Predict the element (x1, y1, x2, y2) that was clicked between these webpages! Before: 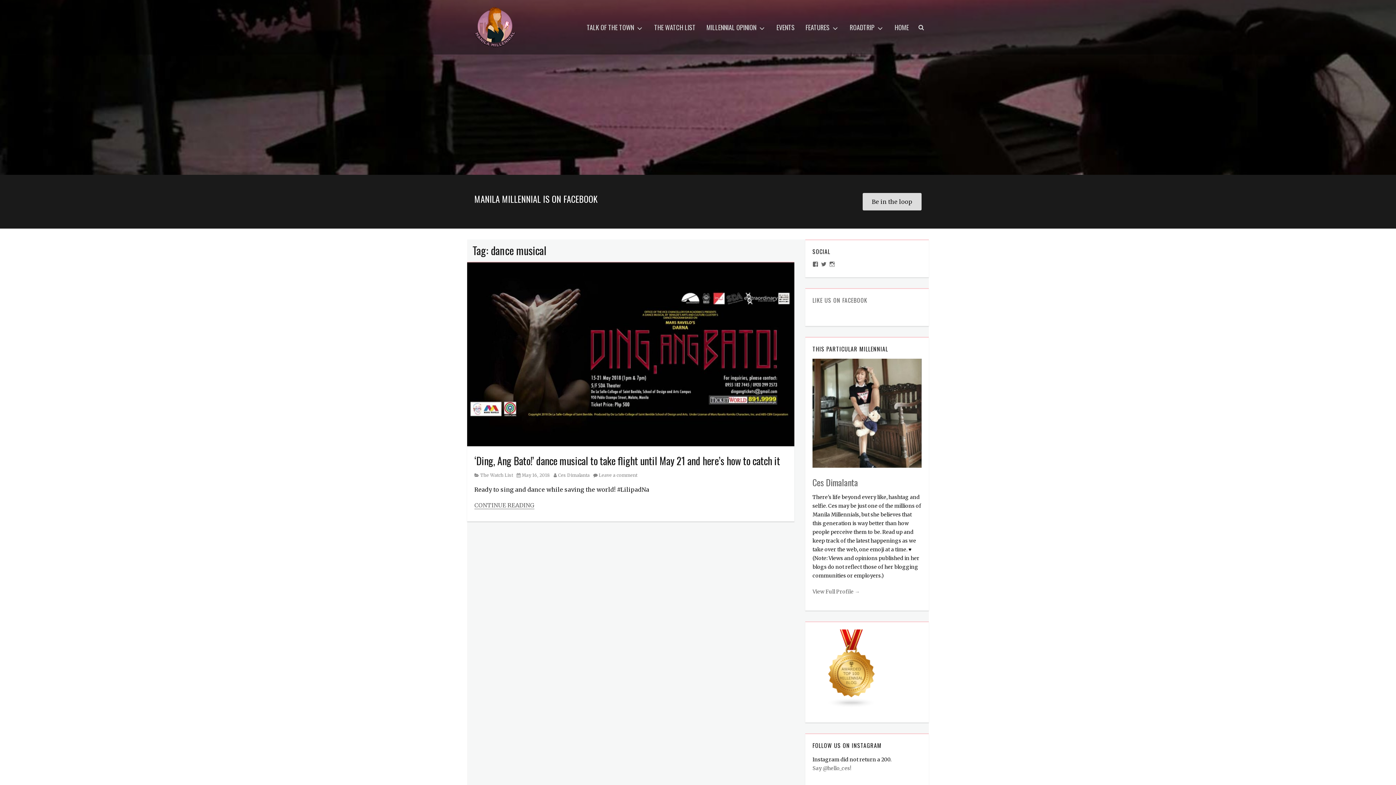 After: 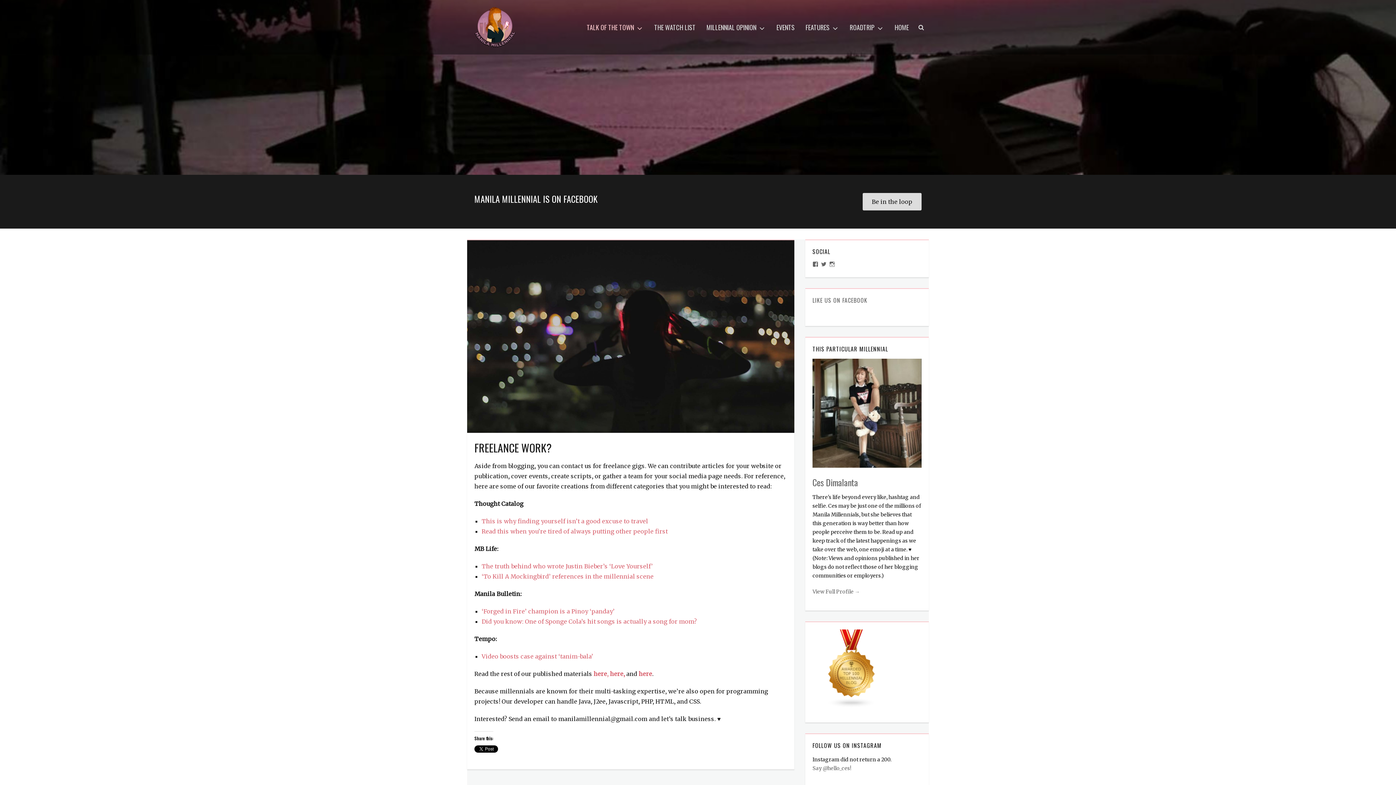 Action: label: TALK OF THE TOWN bbox: (581, 12, 648, 41)